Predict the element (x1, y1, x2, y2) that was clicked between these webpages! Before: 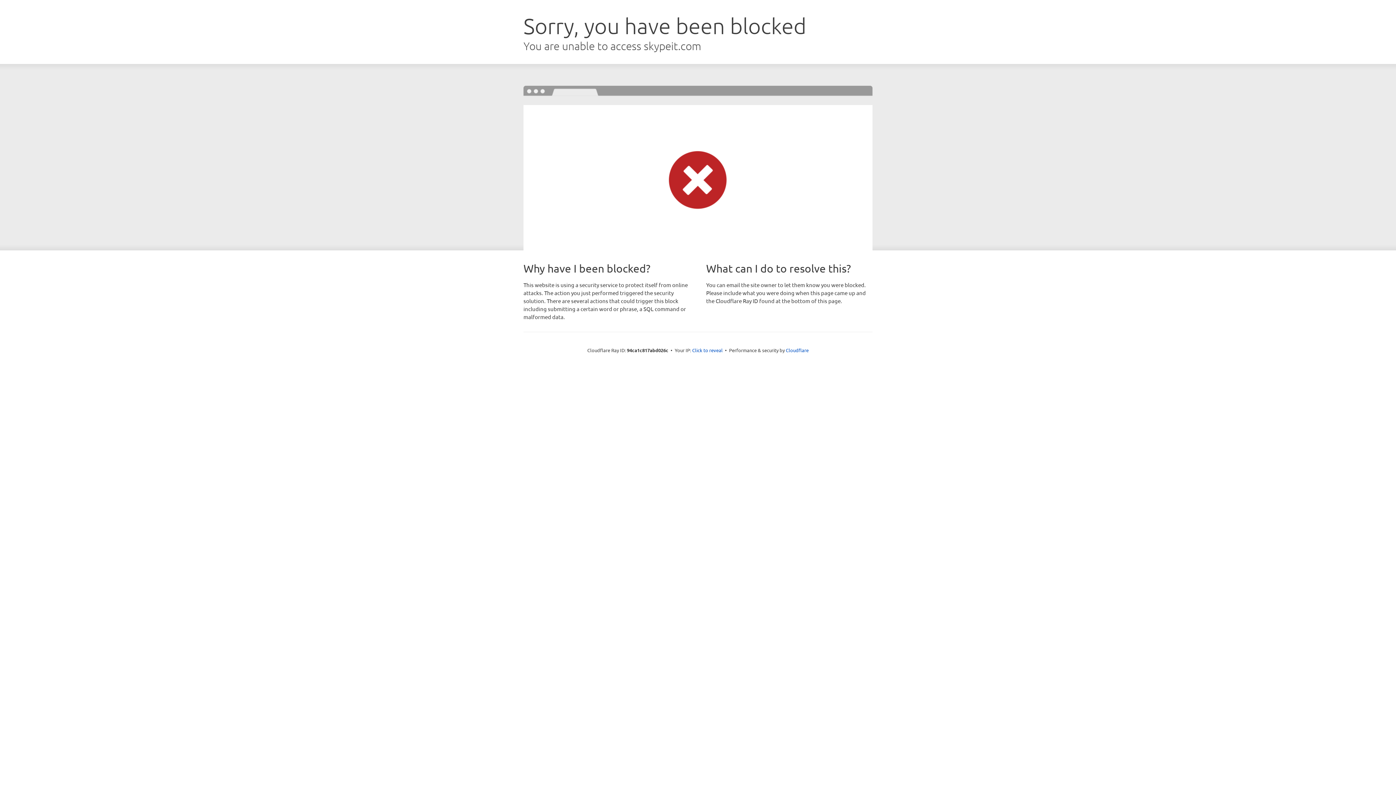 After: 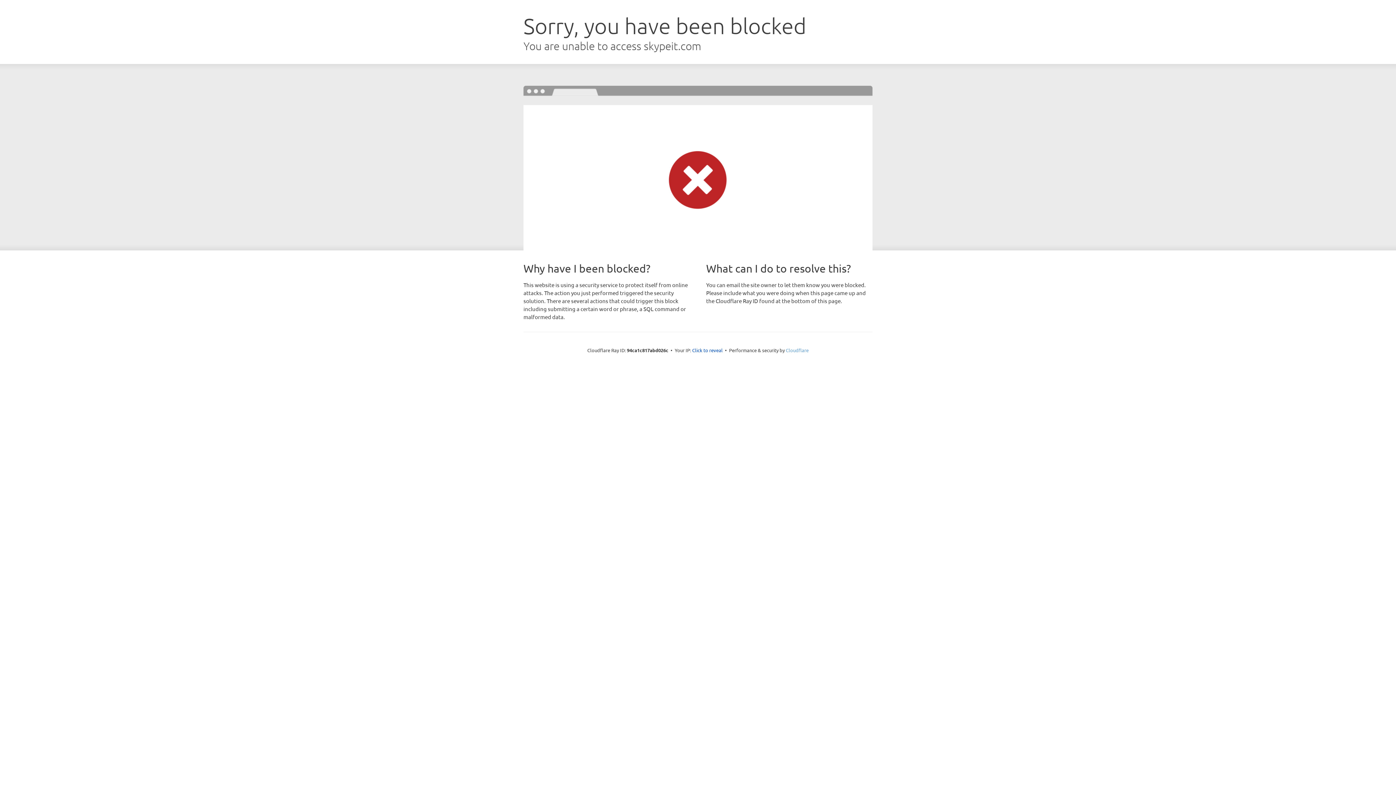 Action: bbox: (786, 347, 808, 353) label: Cloudflare